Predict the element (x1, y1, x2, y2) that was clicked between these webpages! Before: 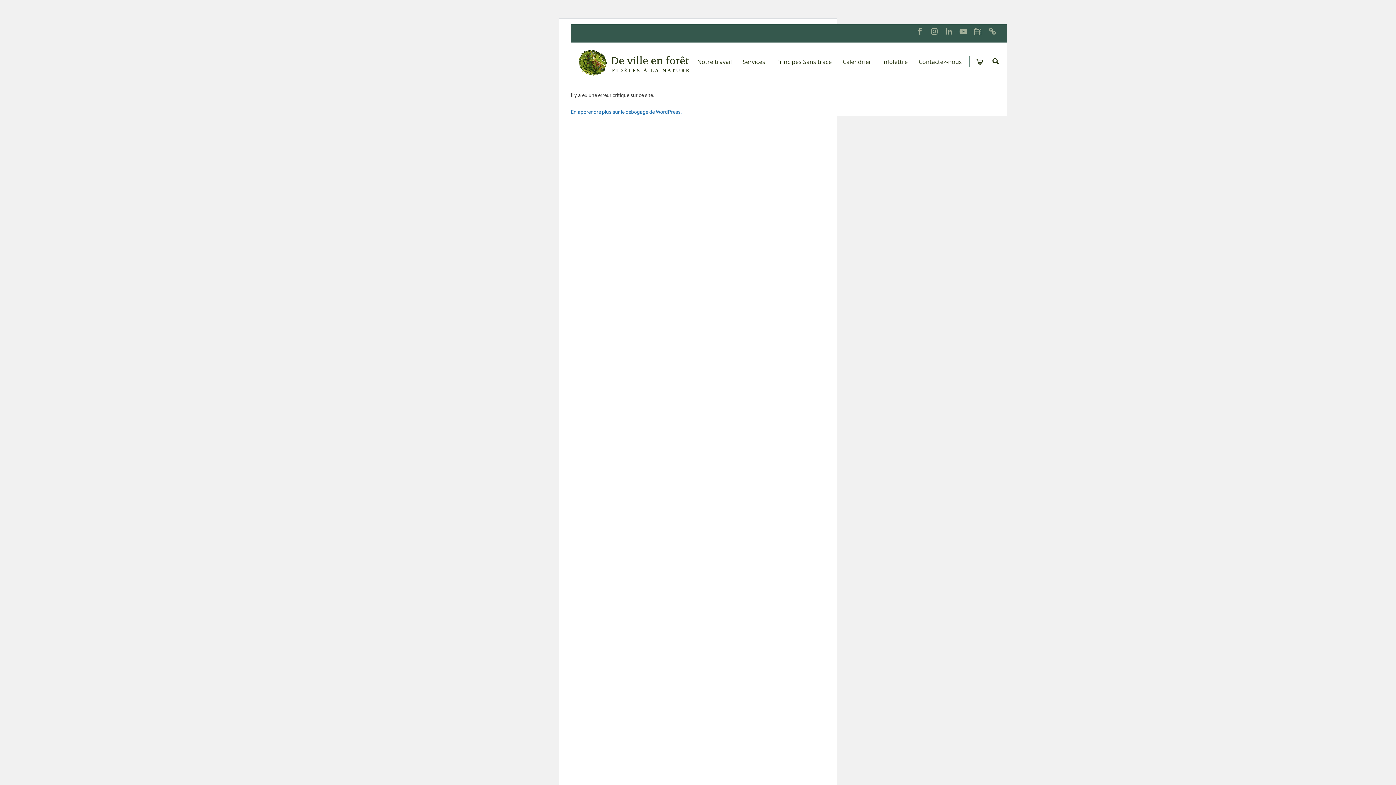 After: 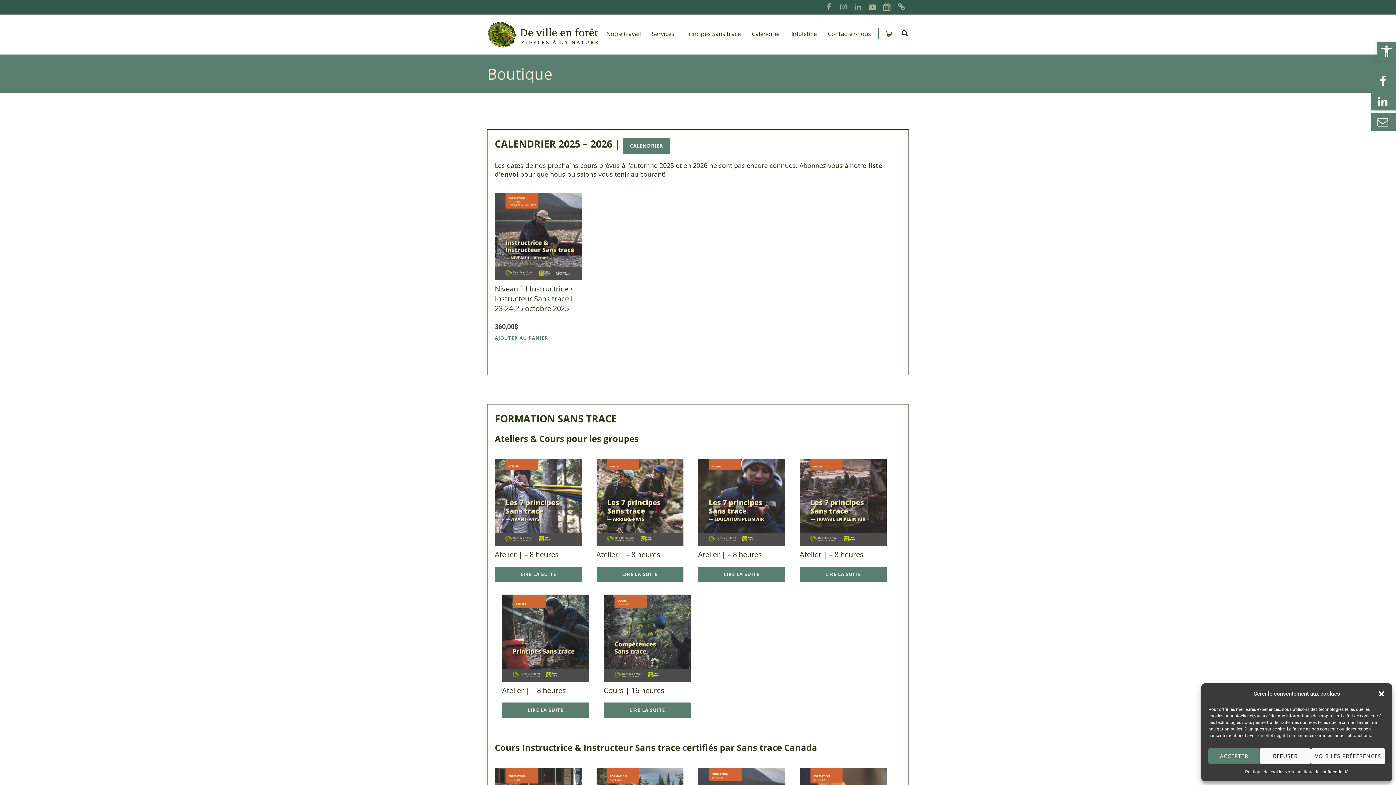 Action: label: Services bbox: (737, 57, 770, 65)